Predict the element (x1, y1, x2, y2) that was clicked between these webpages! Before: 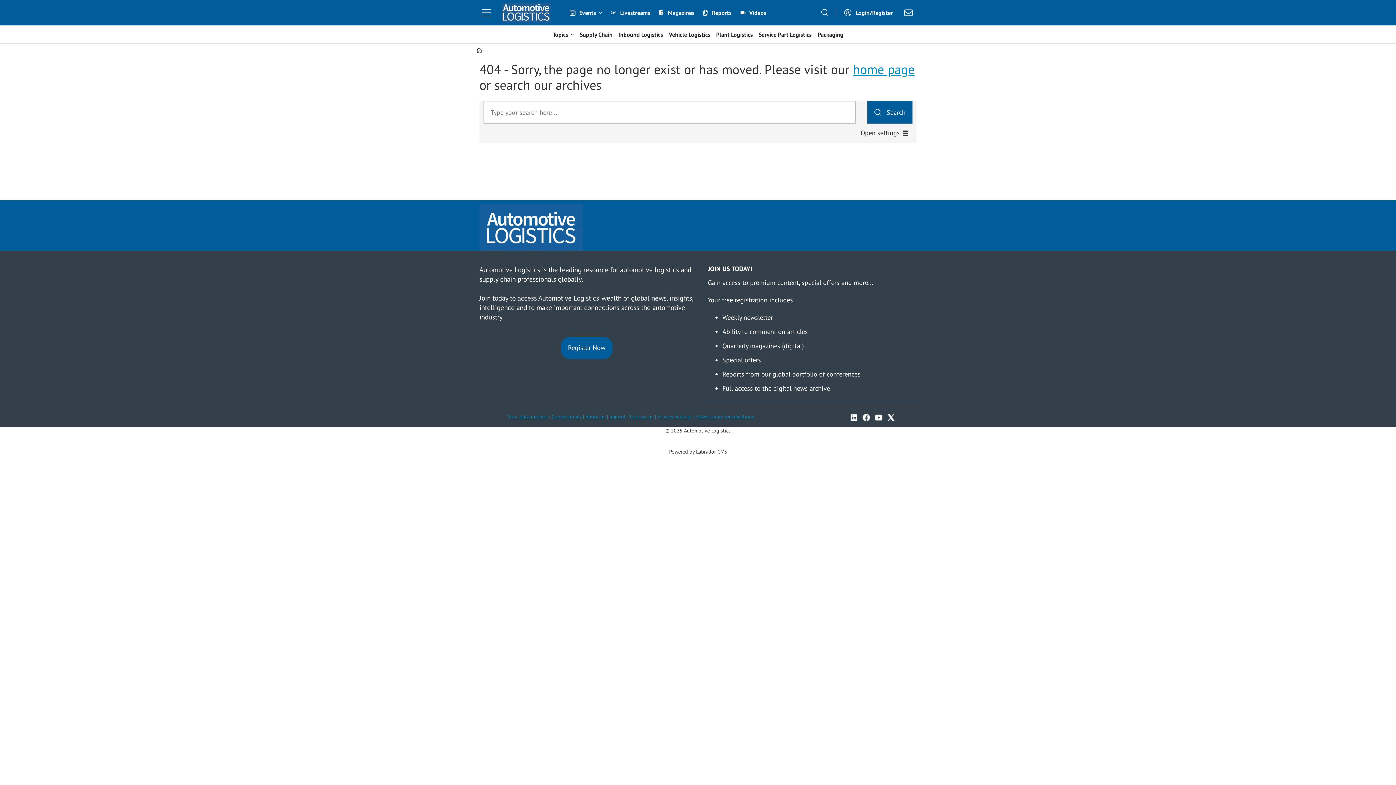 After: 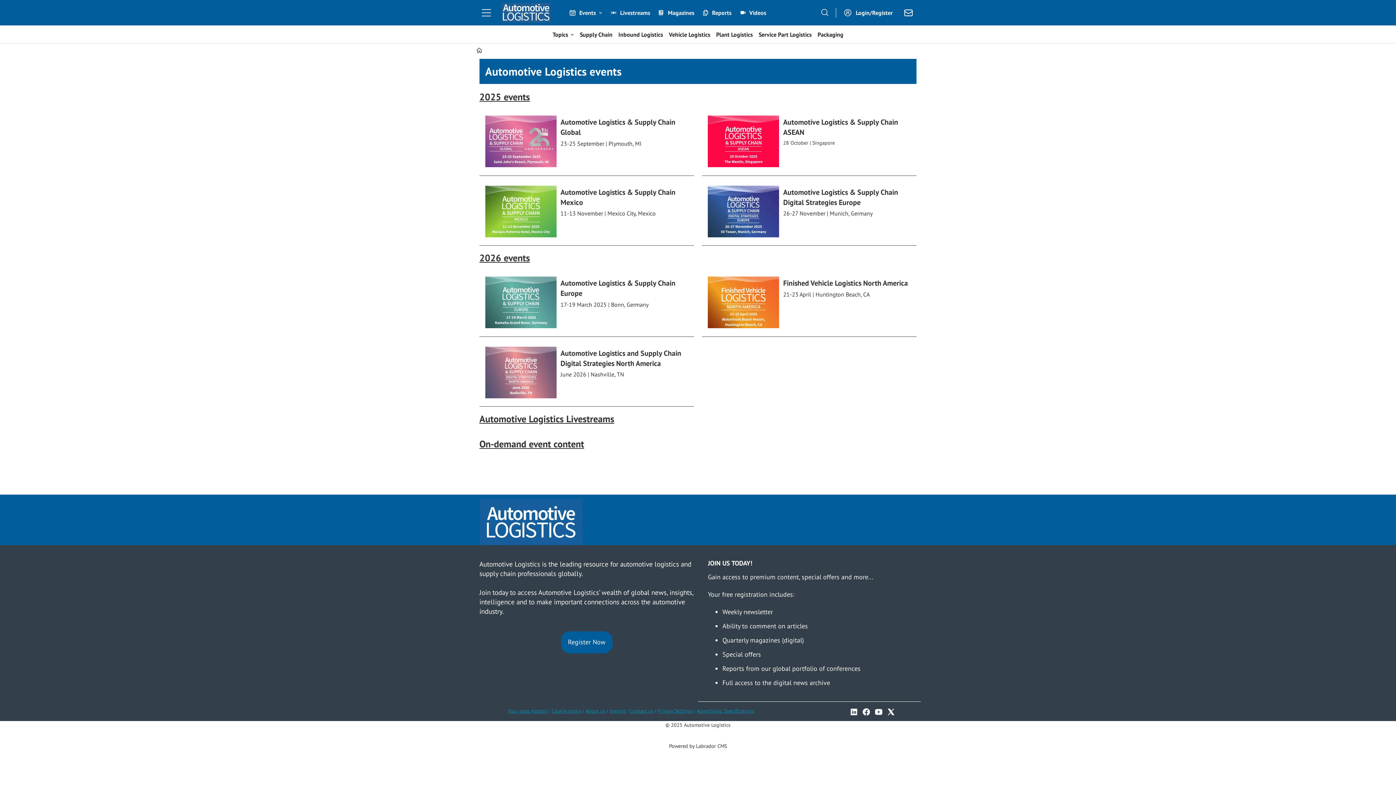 Action: label: Events bbox: (569, 7, 602, 17)